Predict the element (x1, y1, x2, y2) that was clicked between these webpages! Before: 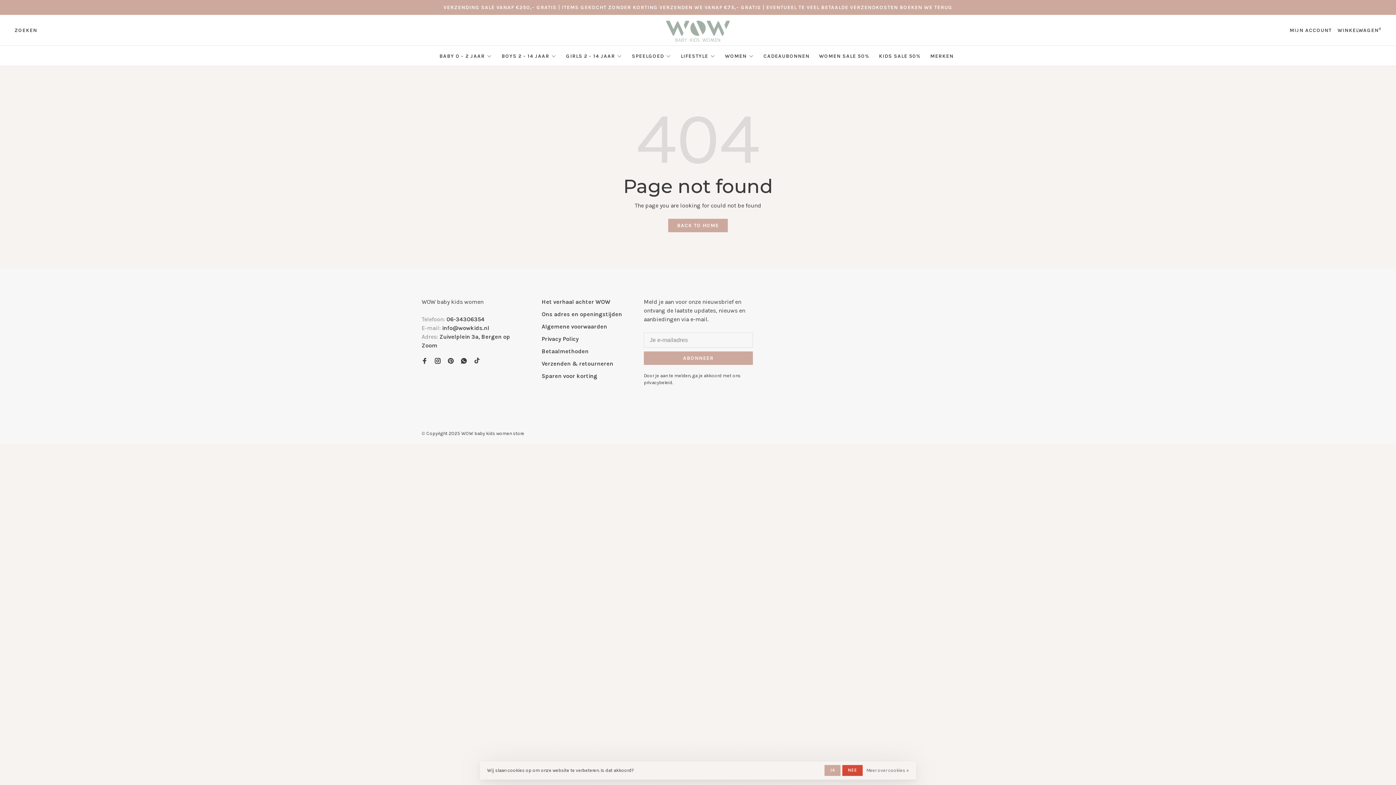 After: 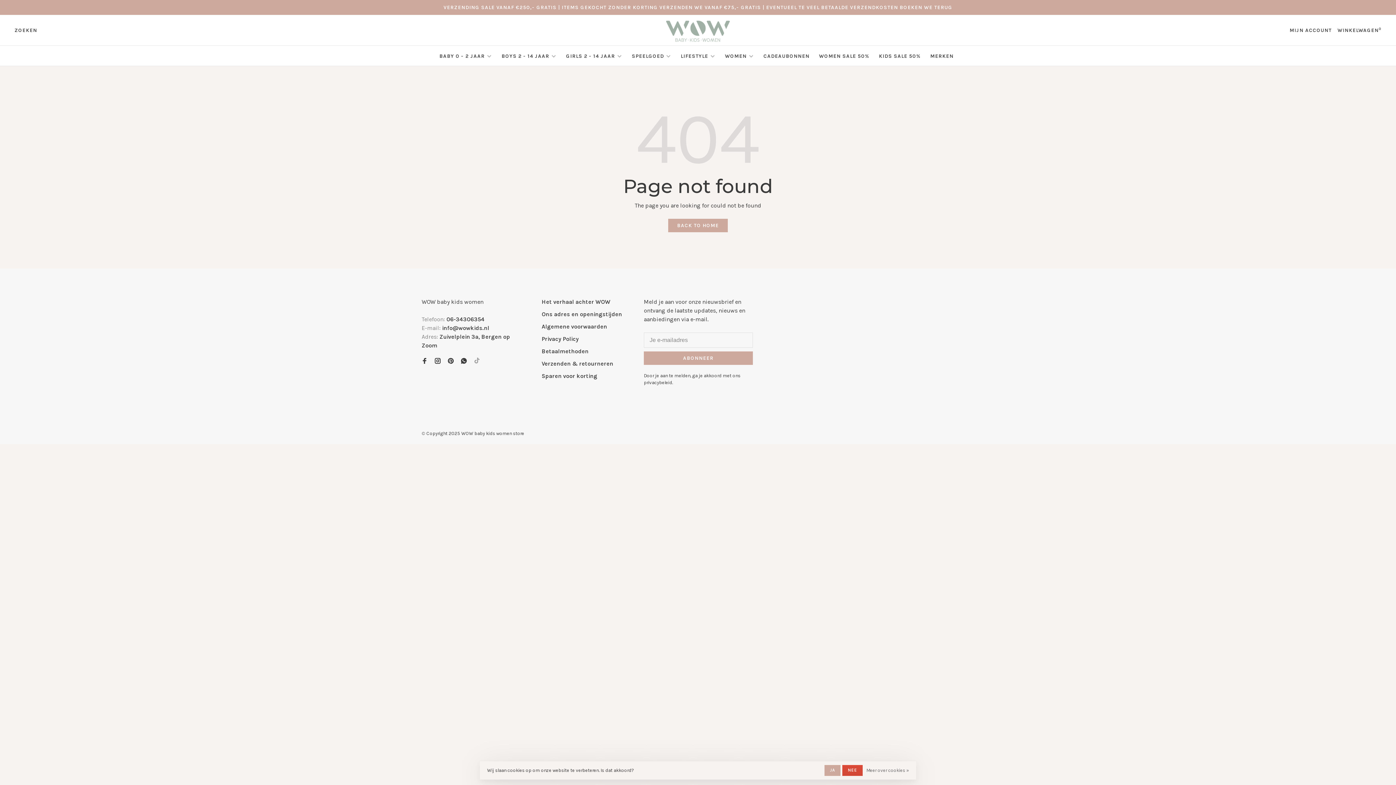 Action: bbox: (474, 358, 480, 365)